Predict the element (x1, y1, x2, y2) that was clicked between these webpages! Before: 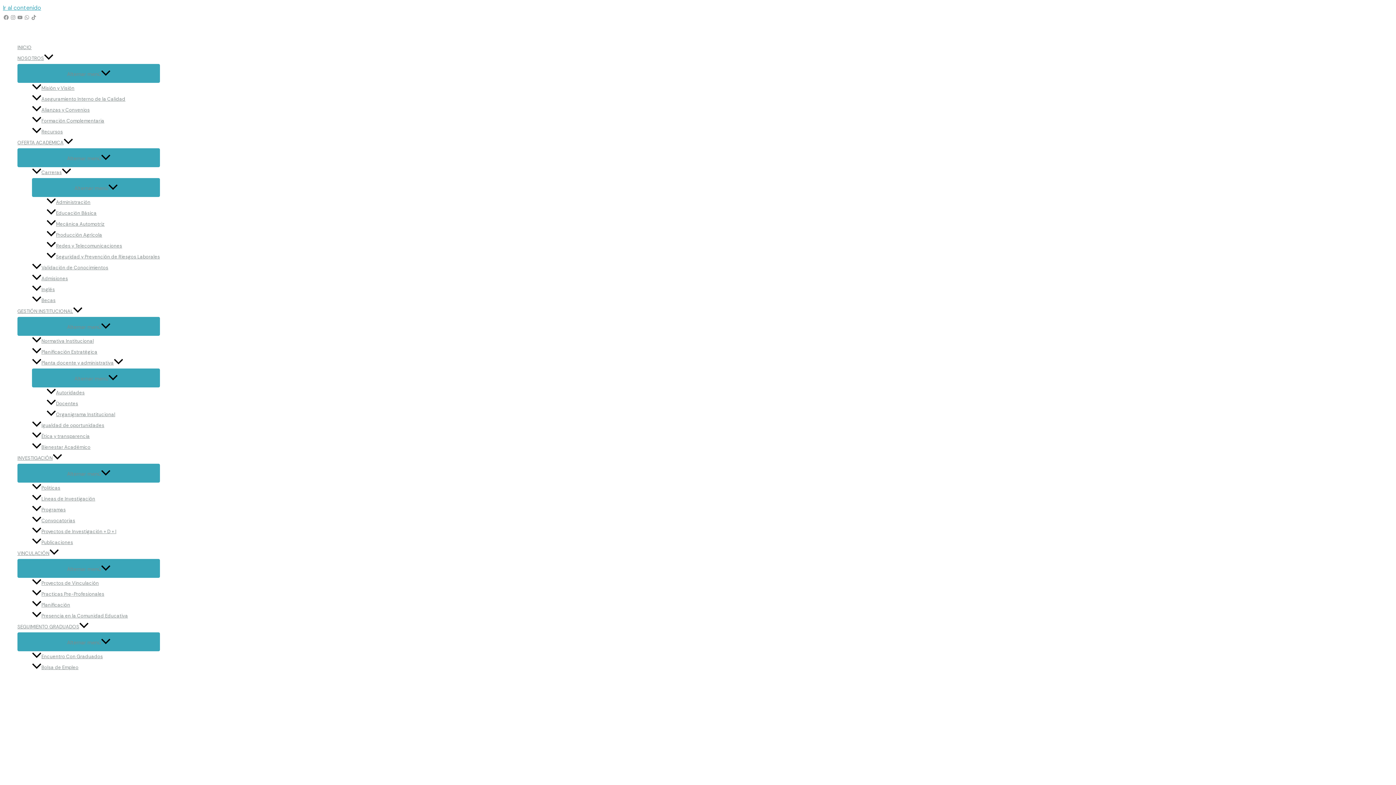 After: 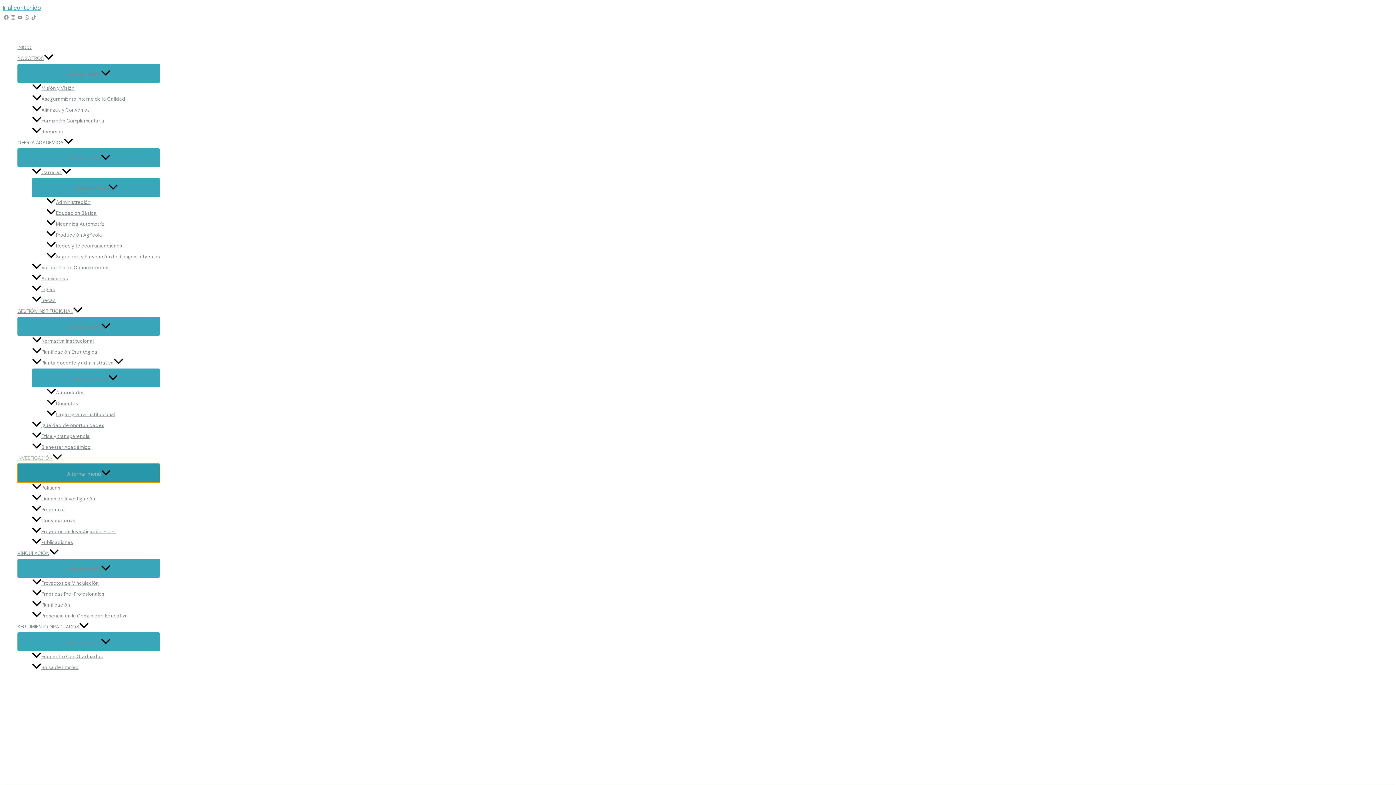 Action: label: Alternar menú bbox: (17, 463, 160, 482)